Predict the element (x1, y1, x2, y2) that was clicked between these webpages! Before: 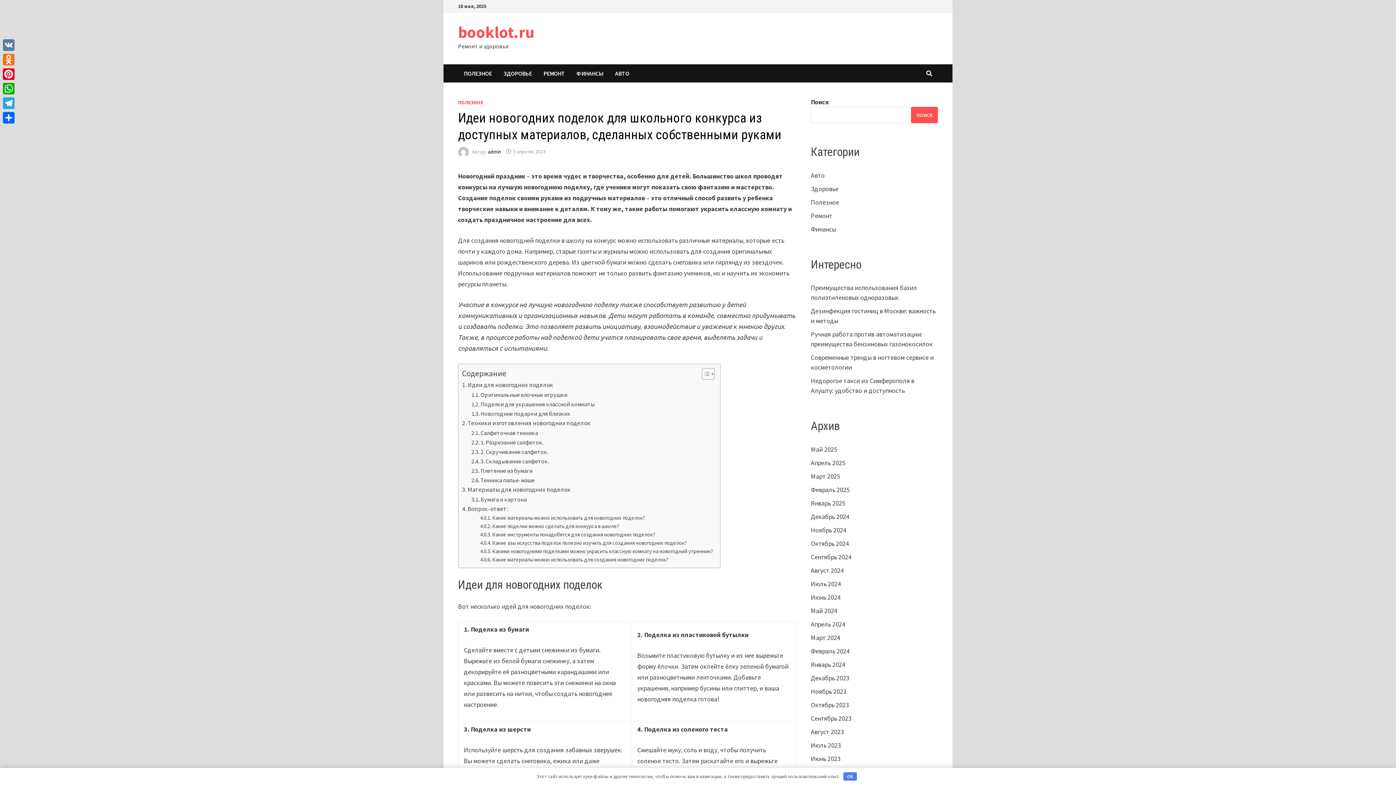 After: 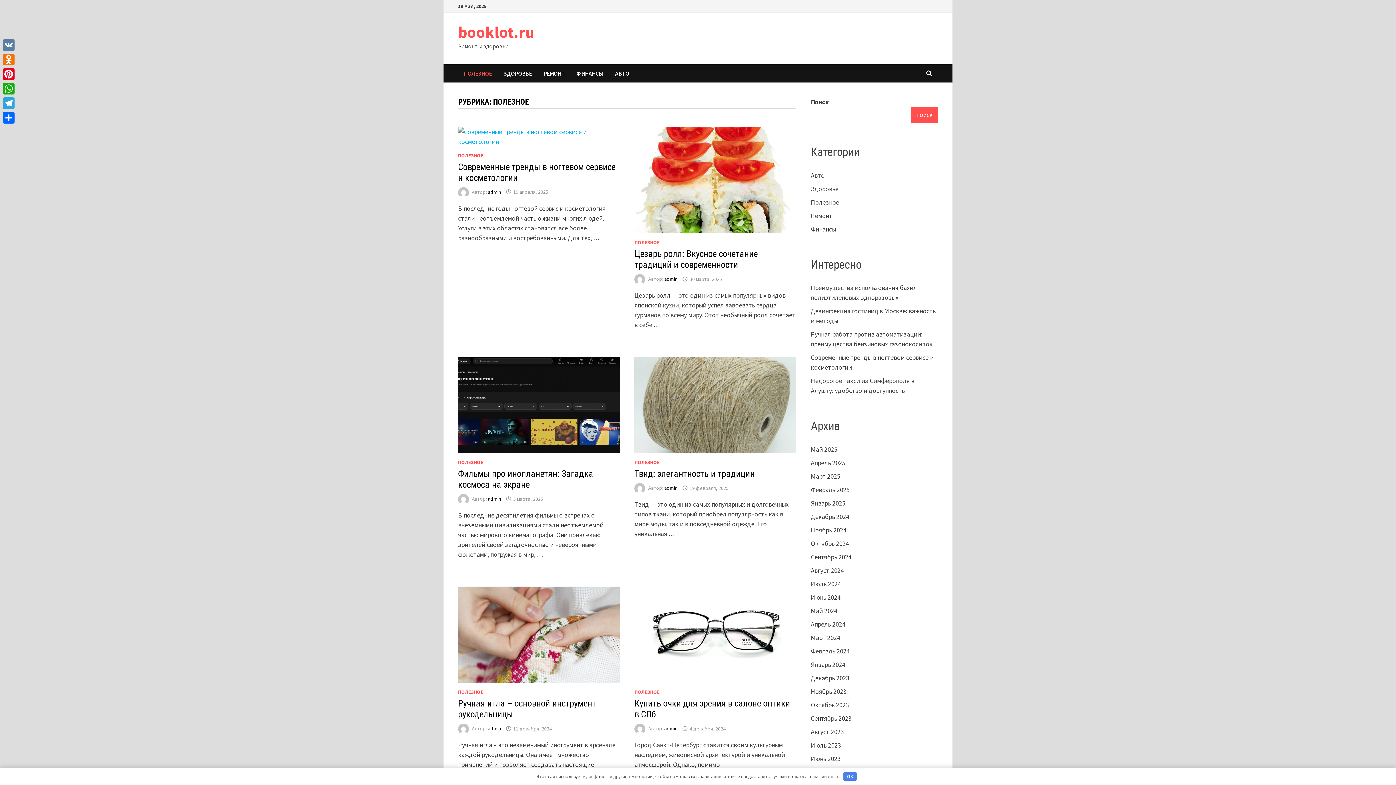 Action: label: ПОЛЕЗНОЕ bbox: (458, 64, 497, 82)